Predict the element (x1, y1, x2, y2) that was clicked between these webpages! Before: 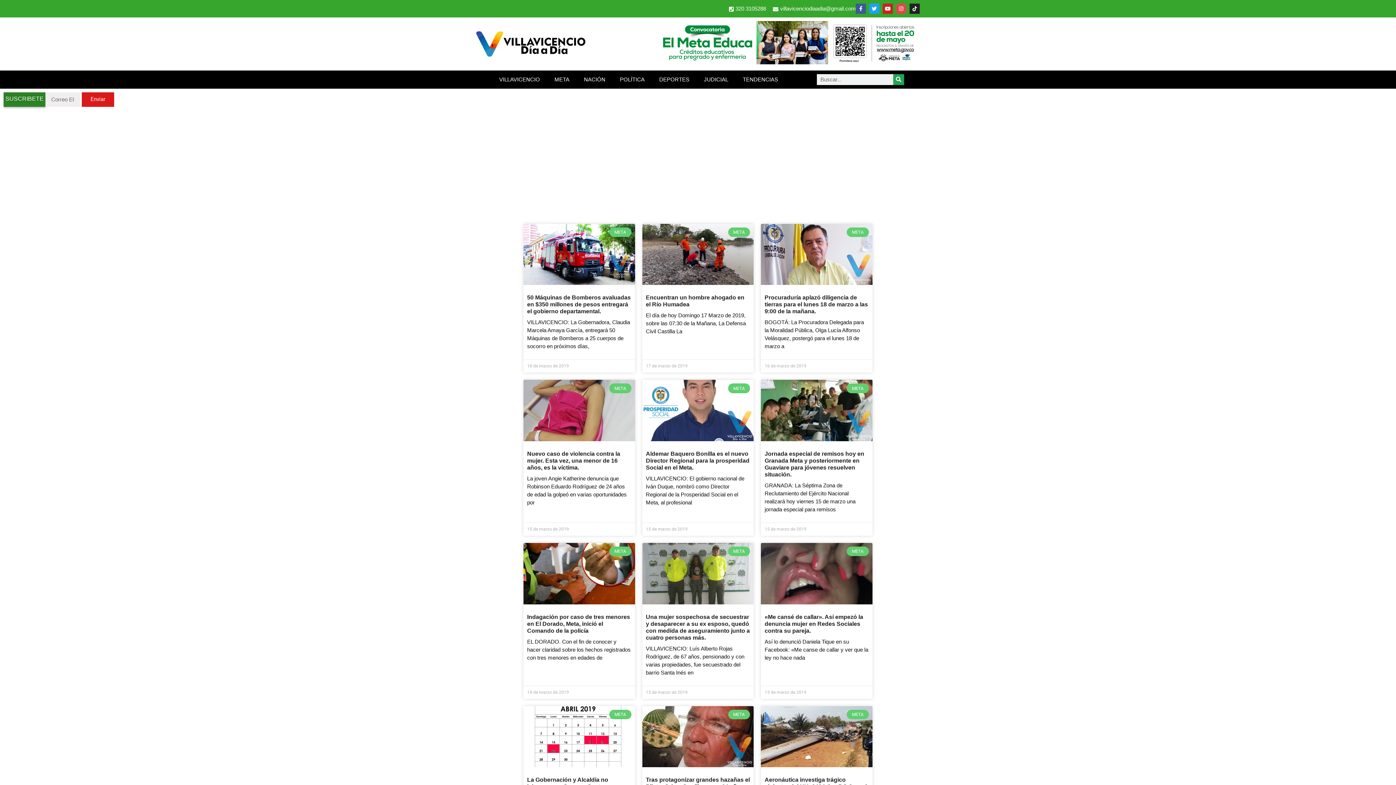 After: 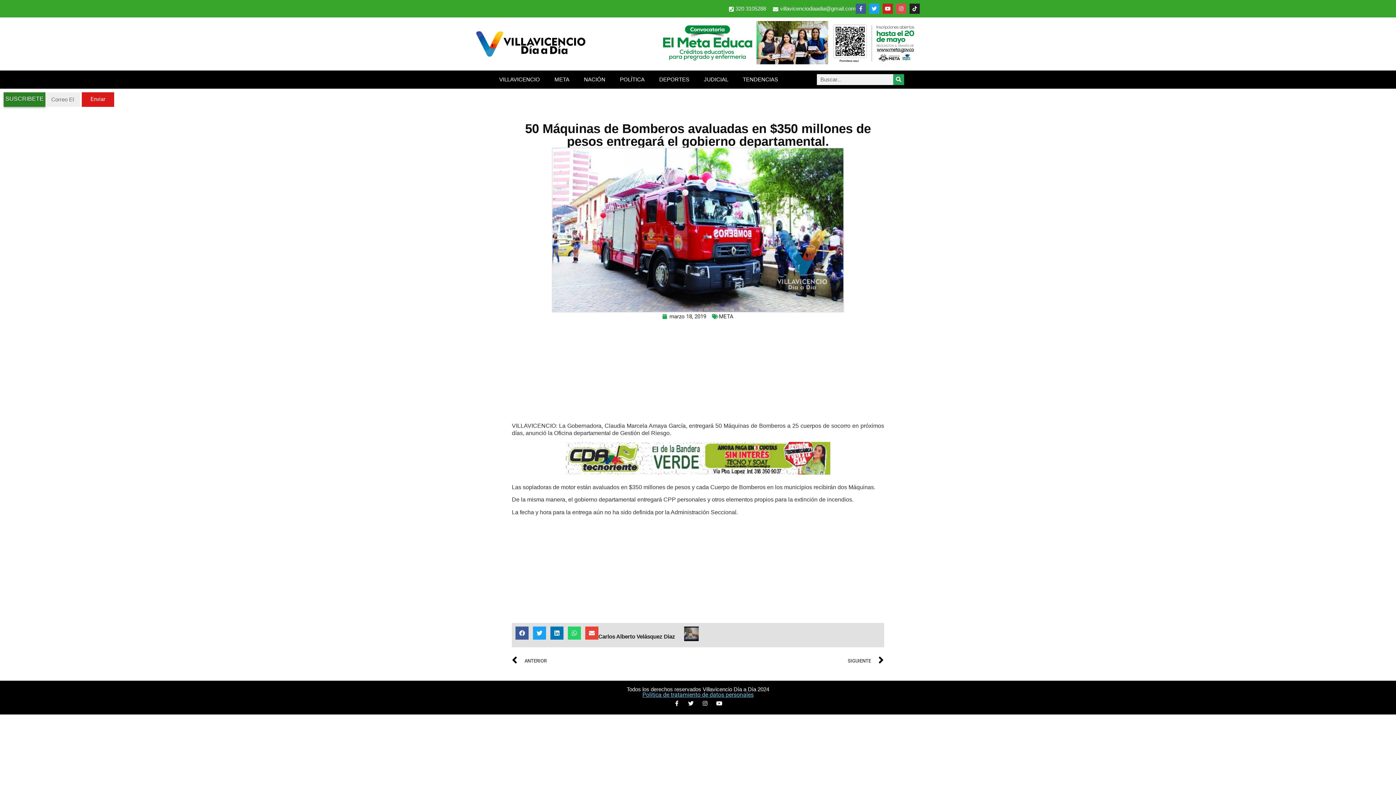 Action: bbox: (523, 223, 635, 348)